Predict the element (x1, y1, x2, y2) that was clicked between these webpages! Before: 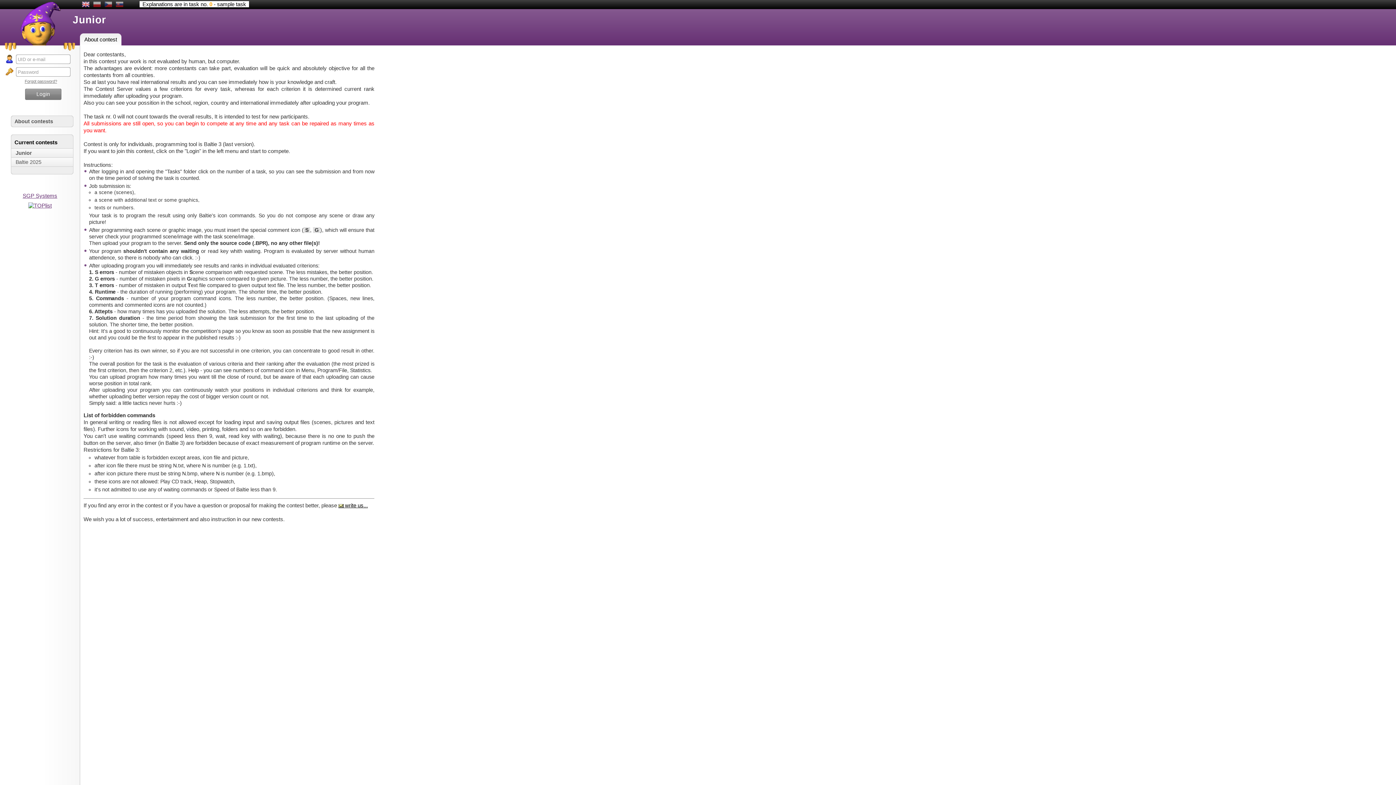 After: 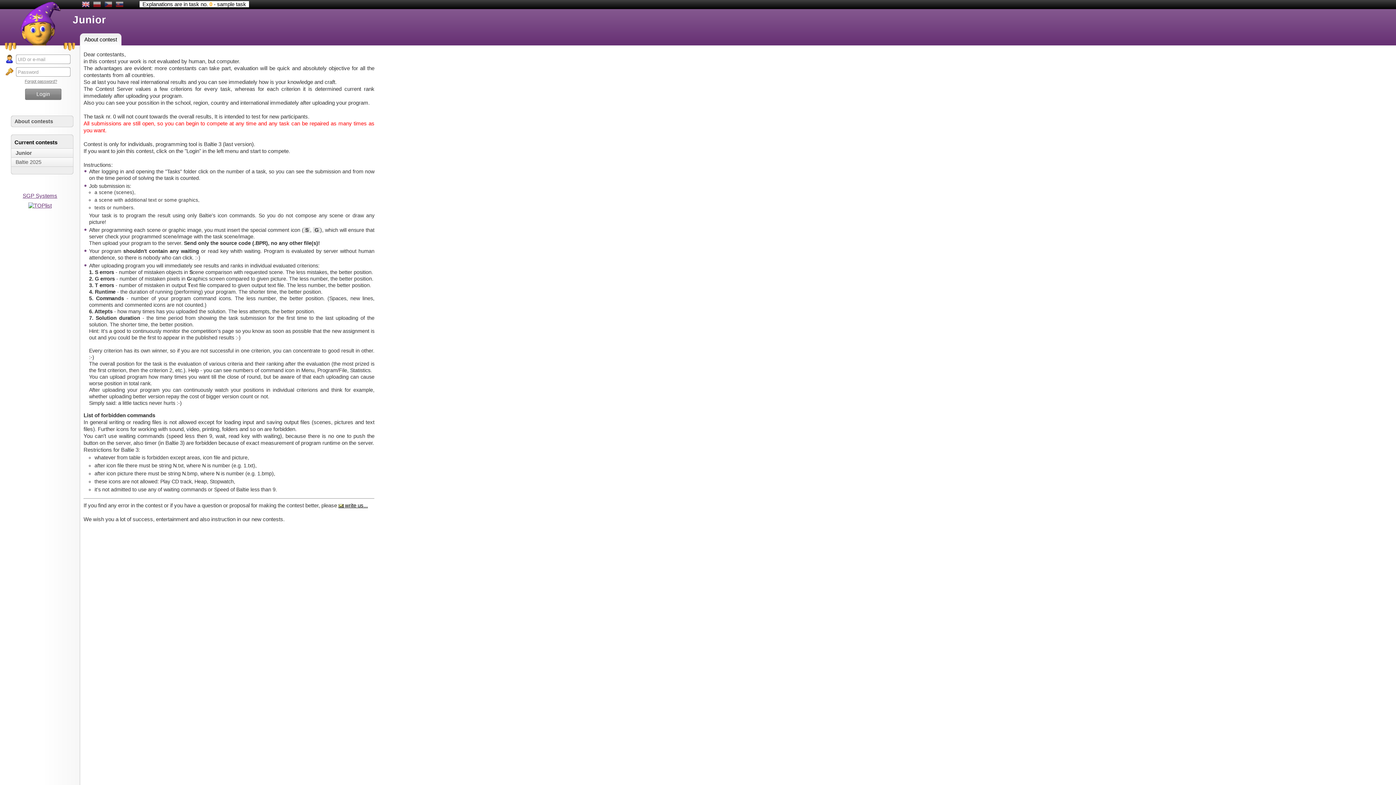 Action: bbox: (81, 0, 89, 9)